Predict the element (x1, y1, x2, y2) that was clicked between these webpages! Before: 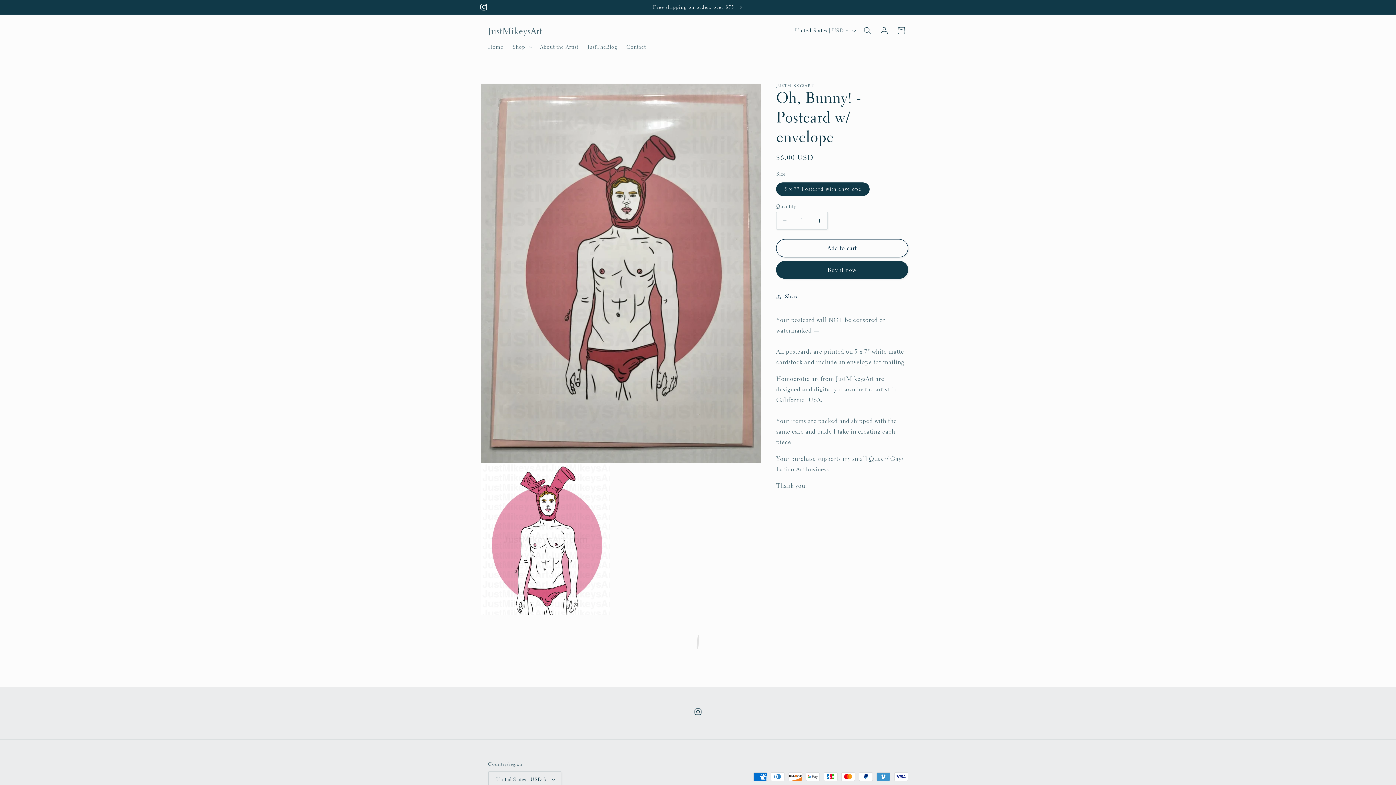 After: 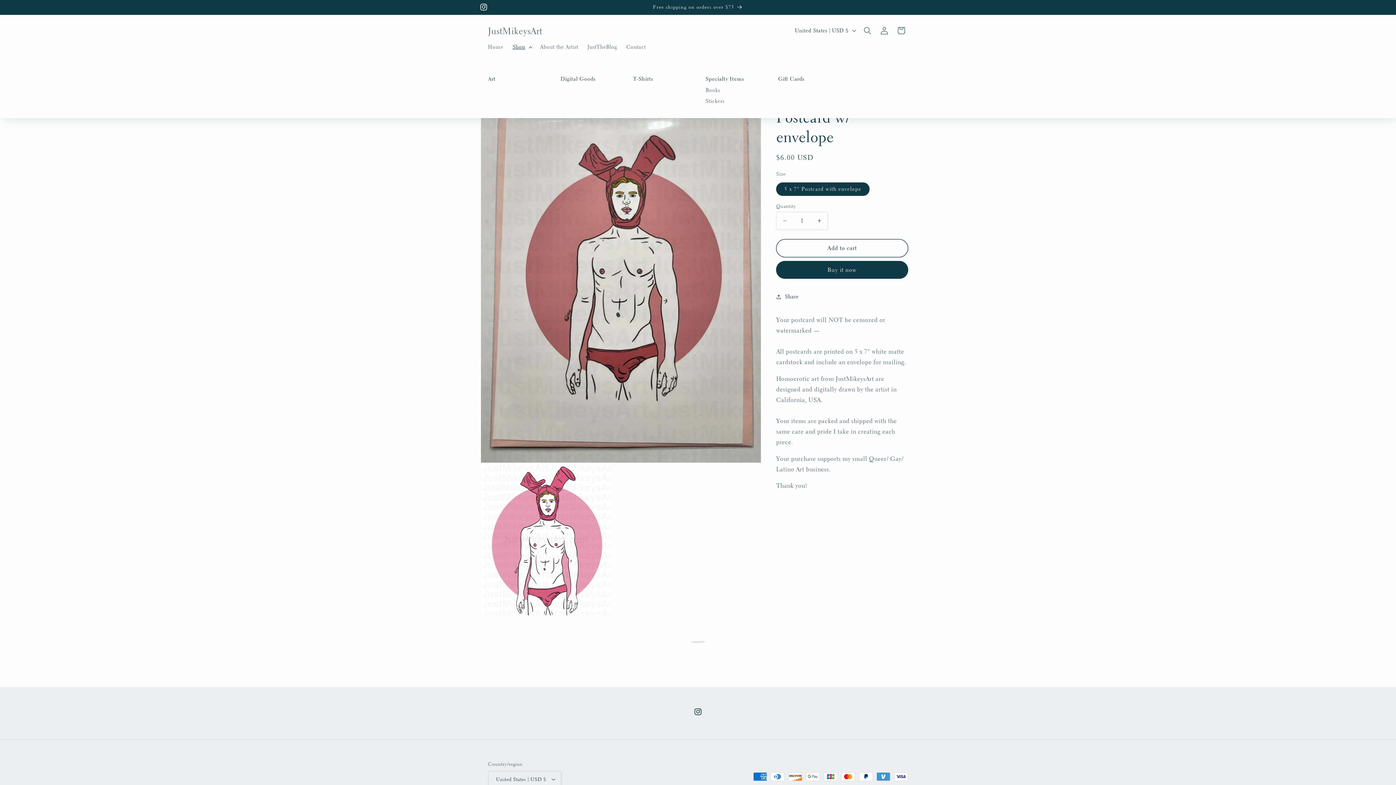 Action: bbox: (508, 38, 535, 54) label: Shop